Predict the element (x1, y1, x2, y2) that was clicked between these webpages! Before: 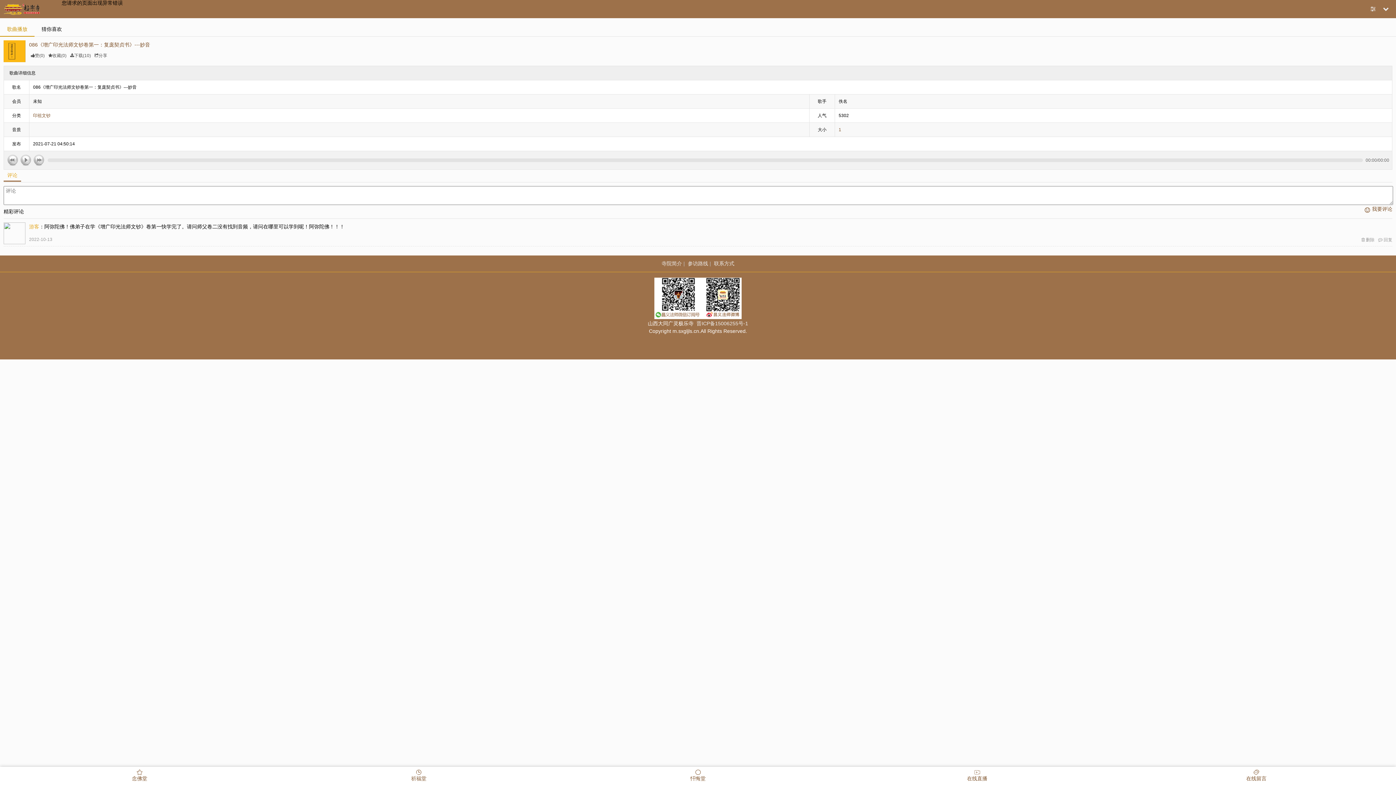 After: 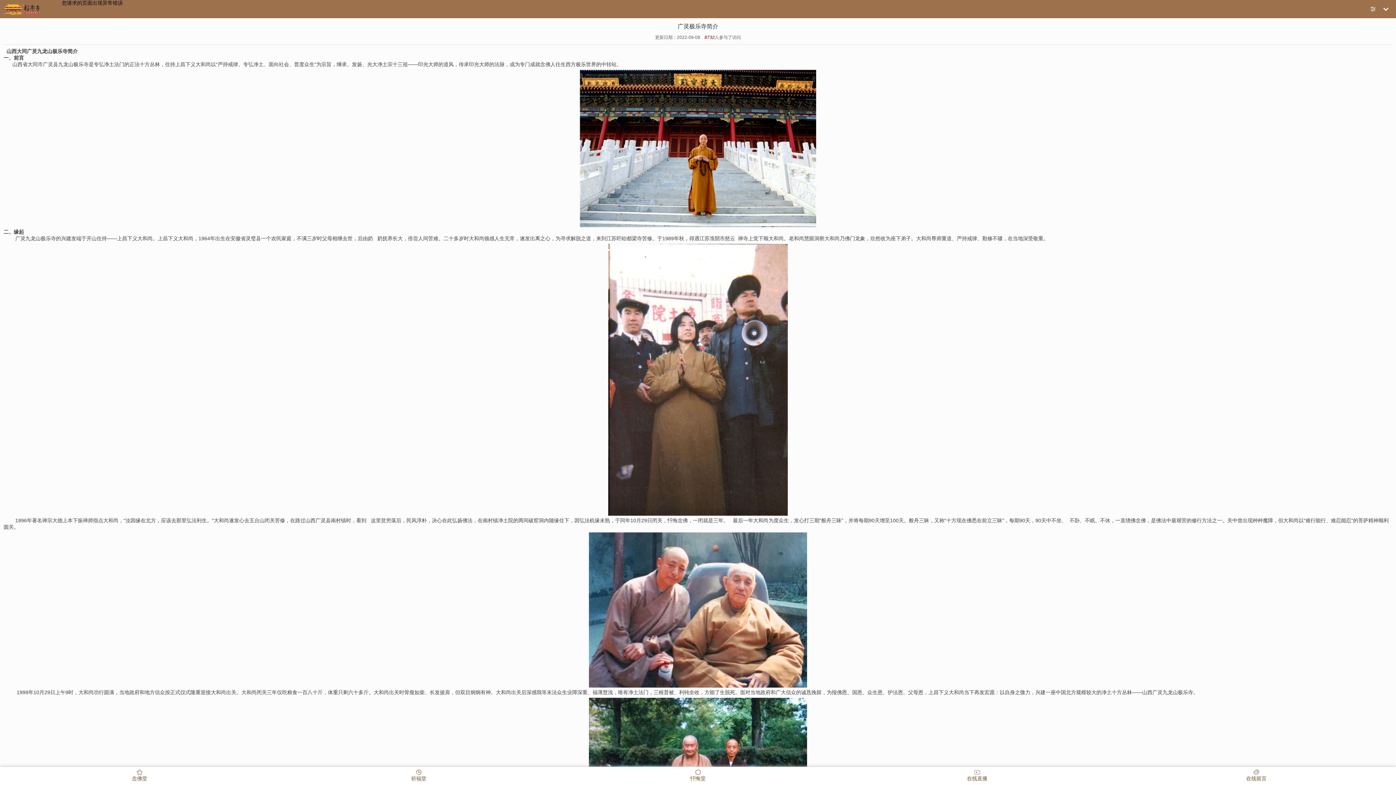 Action: label: 寺院简介 bbox: (661, 260, 682, 266)